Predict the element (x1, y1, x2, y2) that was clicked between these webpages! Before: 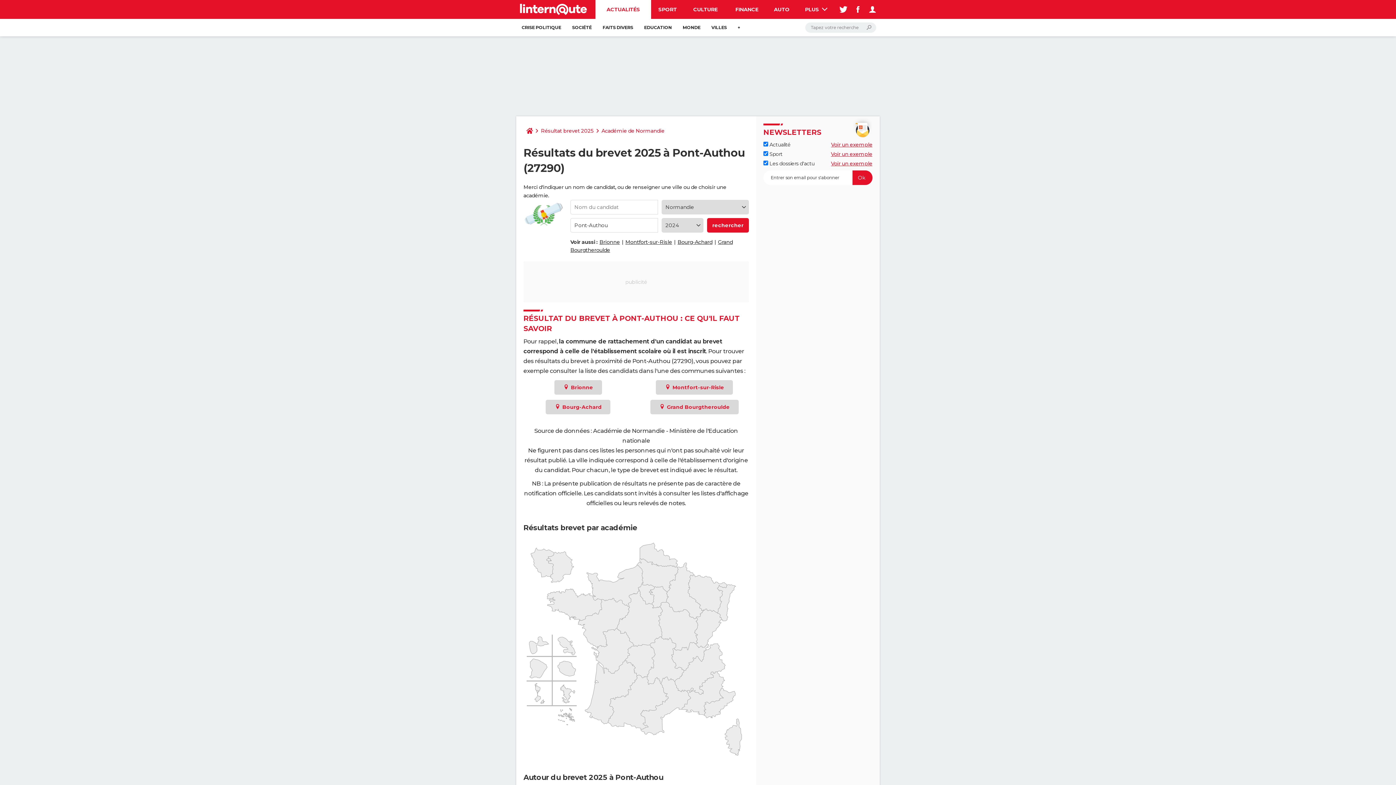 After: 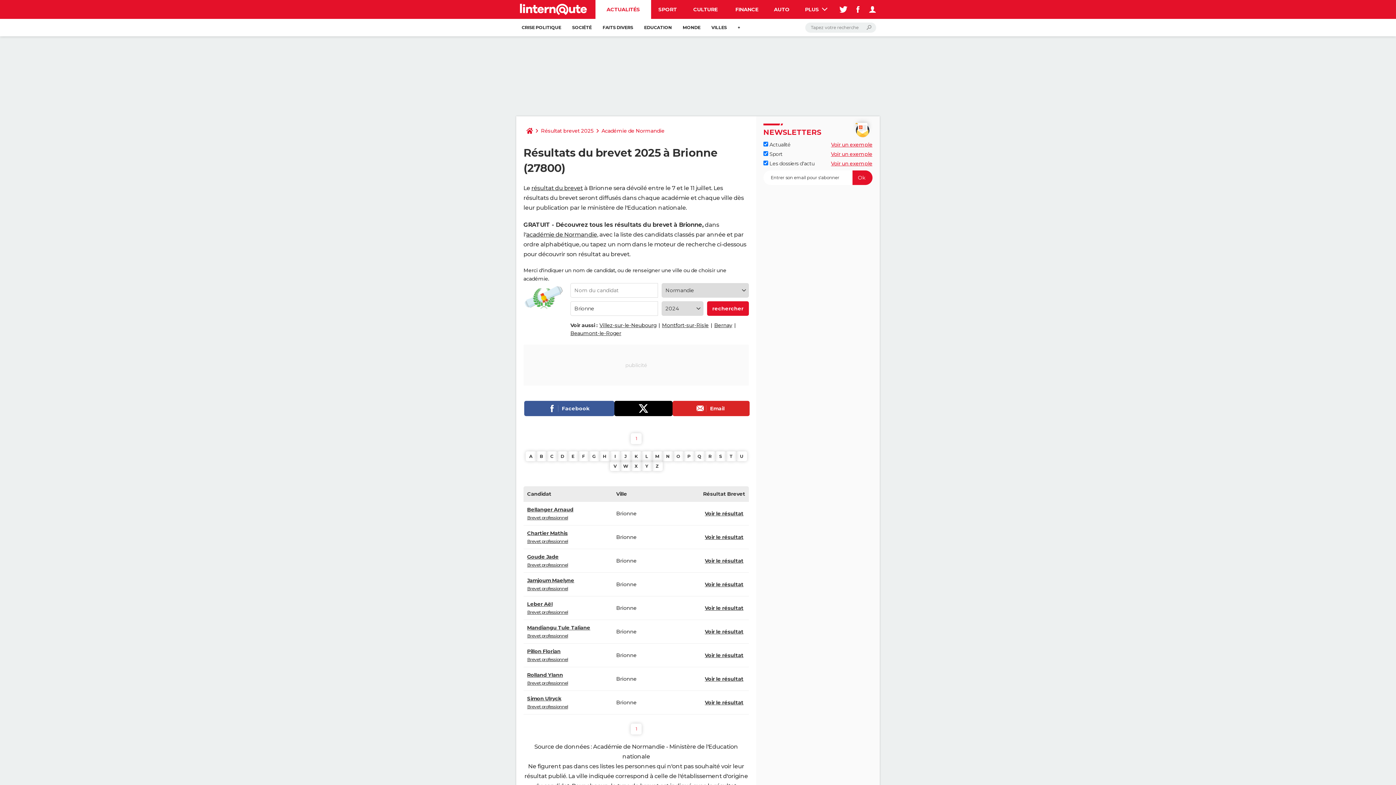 Action: label: Brionne bbox: (599, 238, 620, 245)